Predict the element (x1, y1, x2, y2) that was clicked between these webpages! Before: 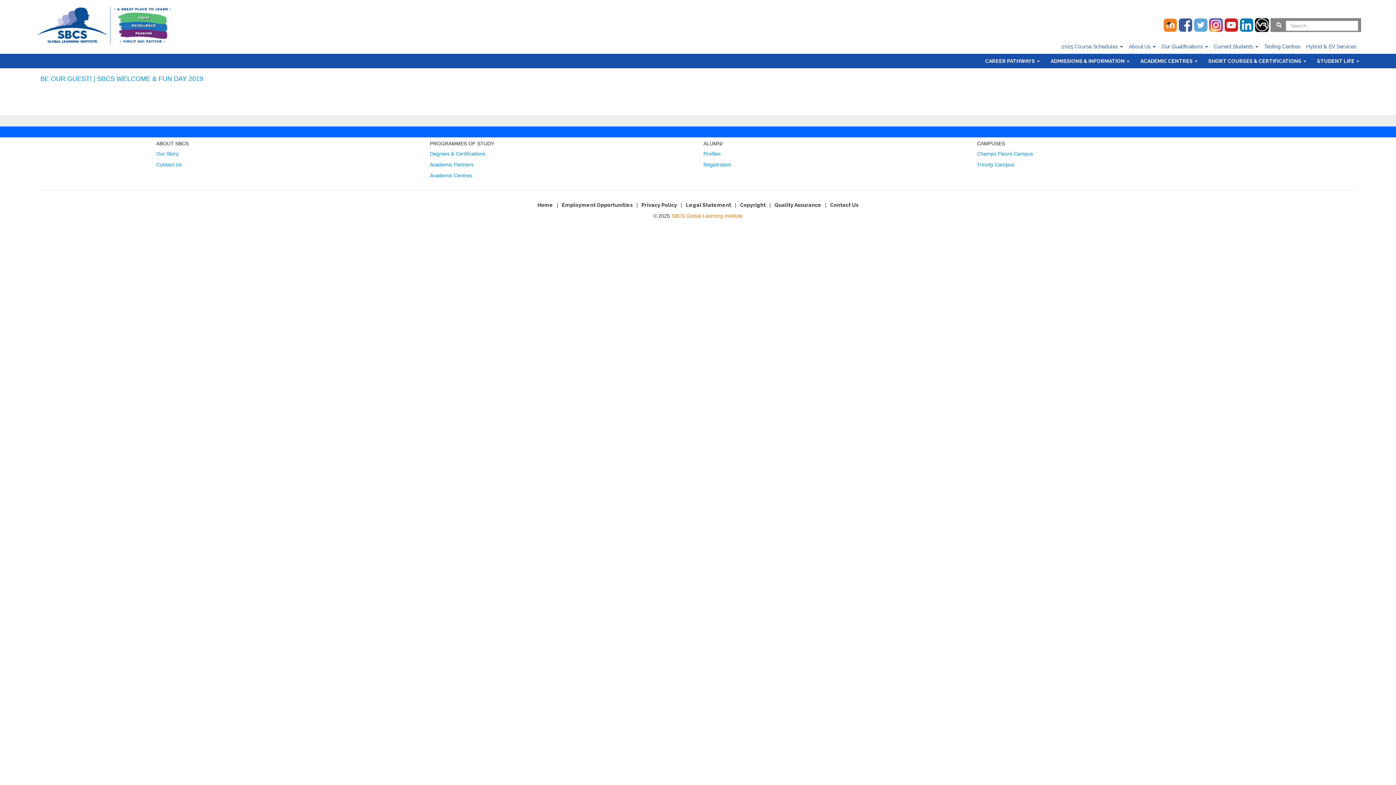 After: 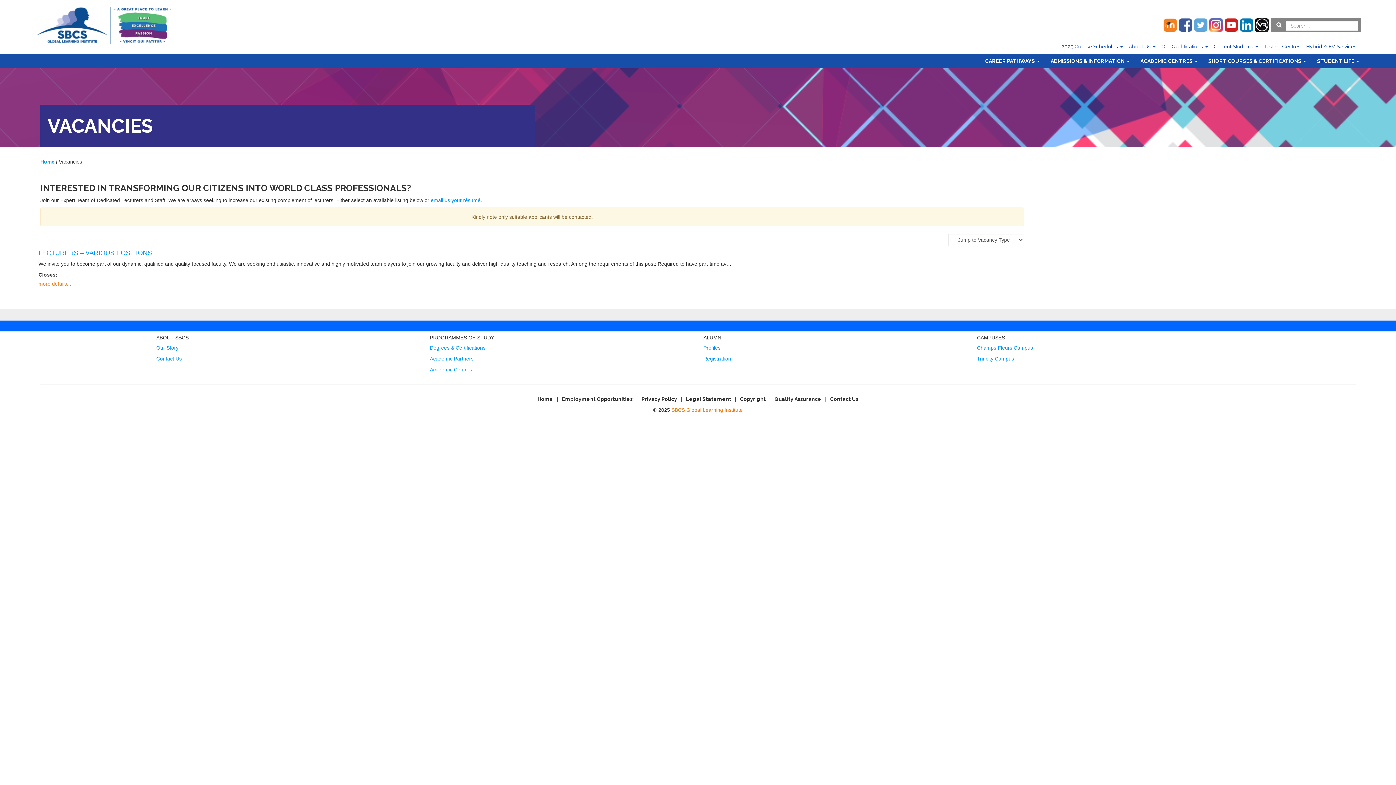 Action: bbox: (562, 202, 632, 208) label: Employment Opportunities